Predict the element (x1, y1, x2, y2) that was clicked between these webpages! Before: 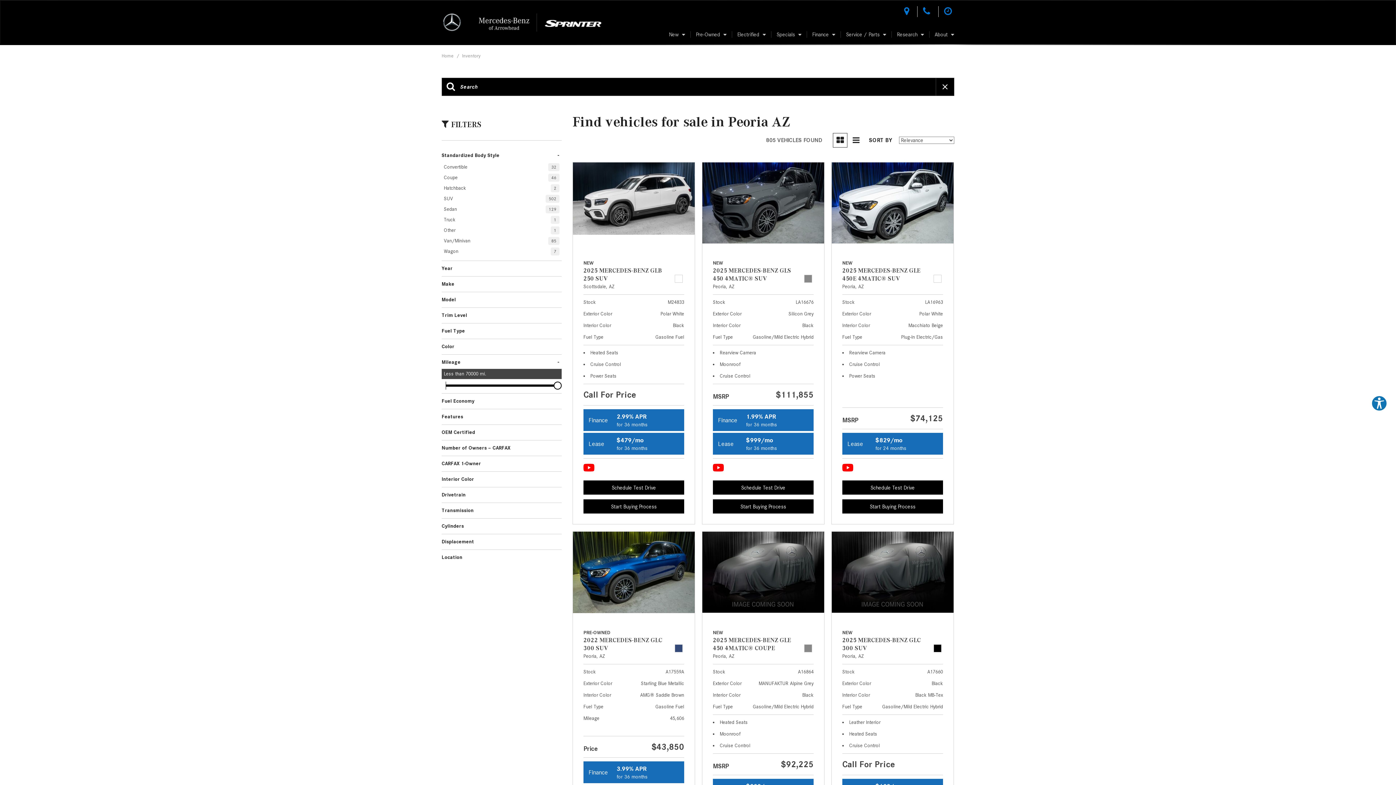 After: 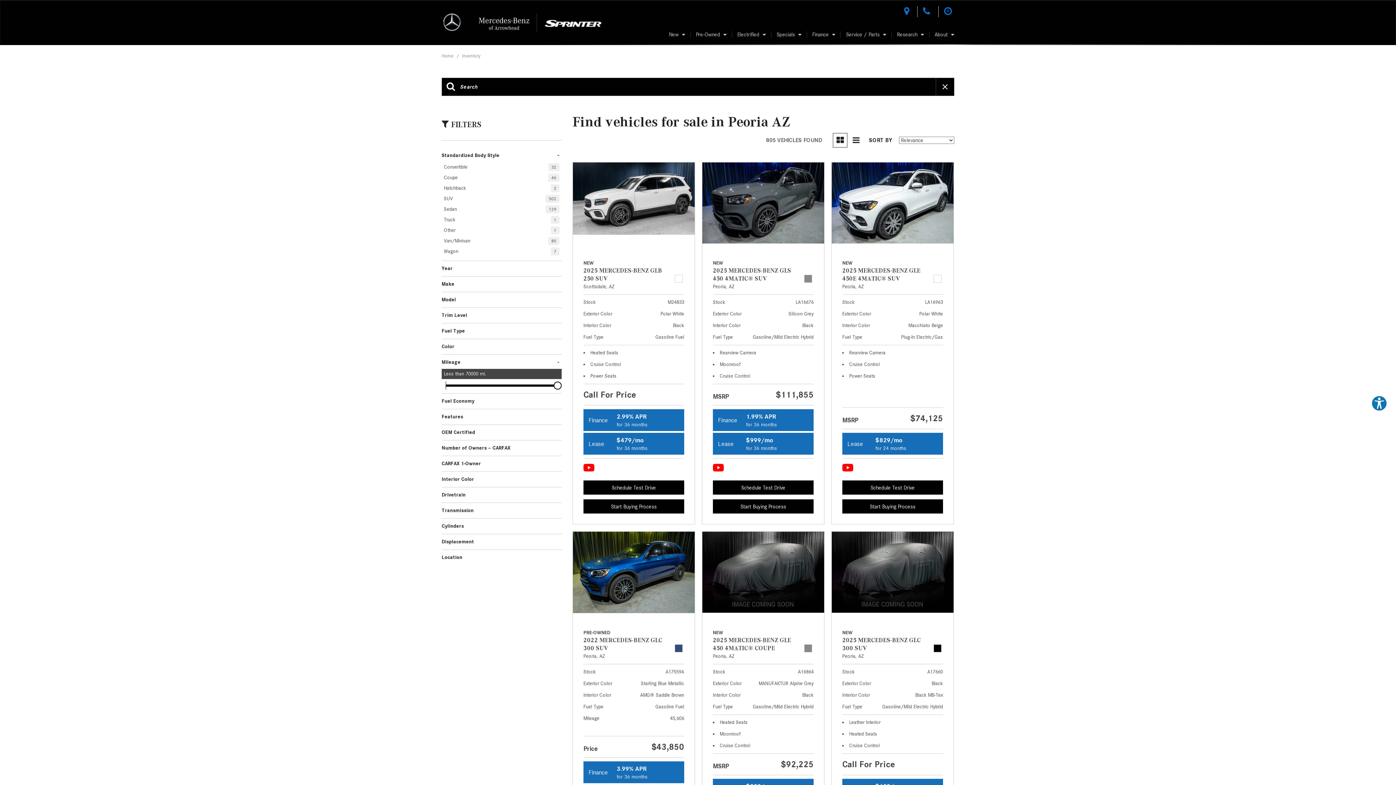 Action: bbox: (936, 77, 954, 96)